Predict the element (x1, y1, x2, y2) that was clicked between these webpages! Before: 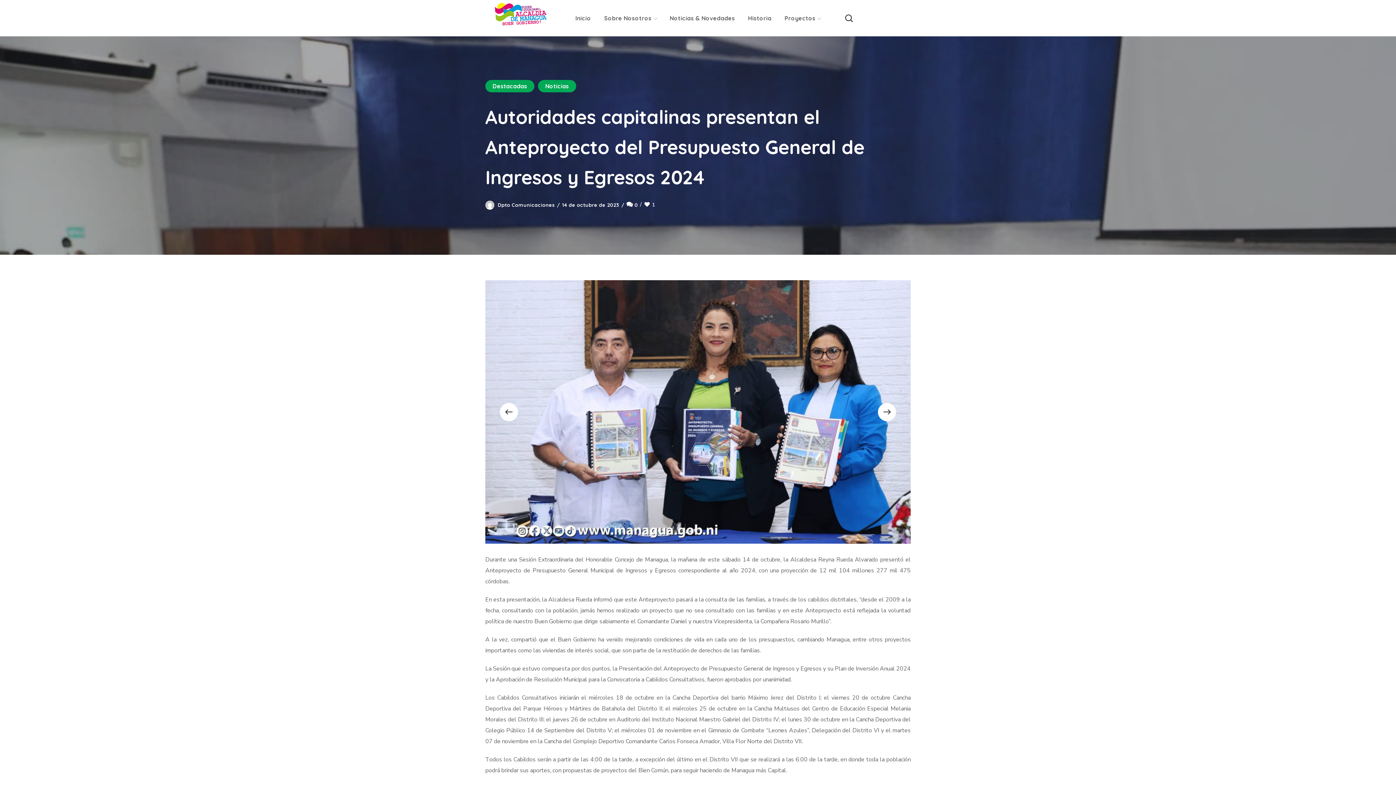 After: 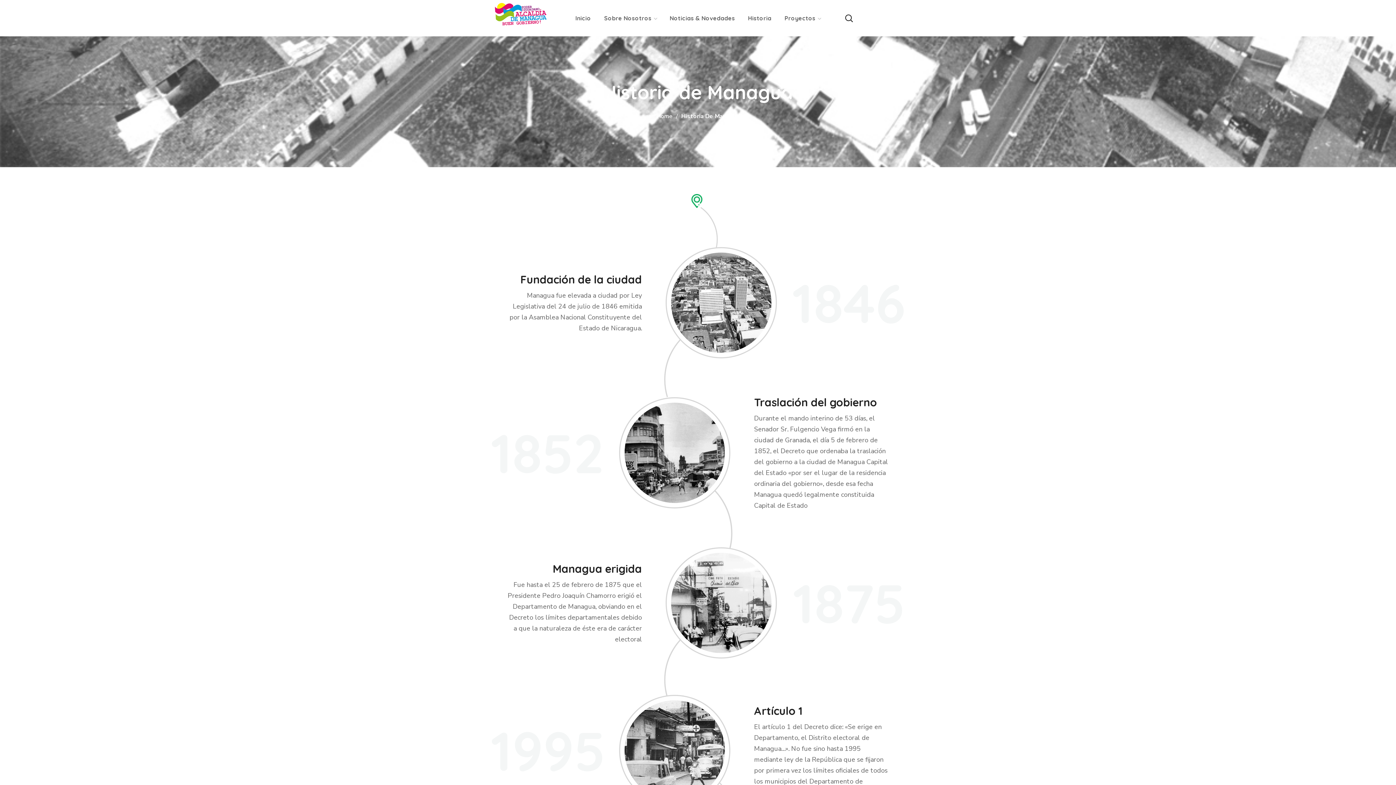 Action: bbox: (741, 0, 778, 36) label: Historia